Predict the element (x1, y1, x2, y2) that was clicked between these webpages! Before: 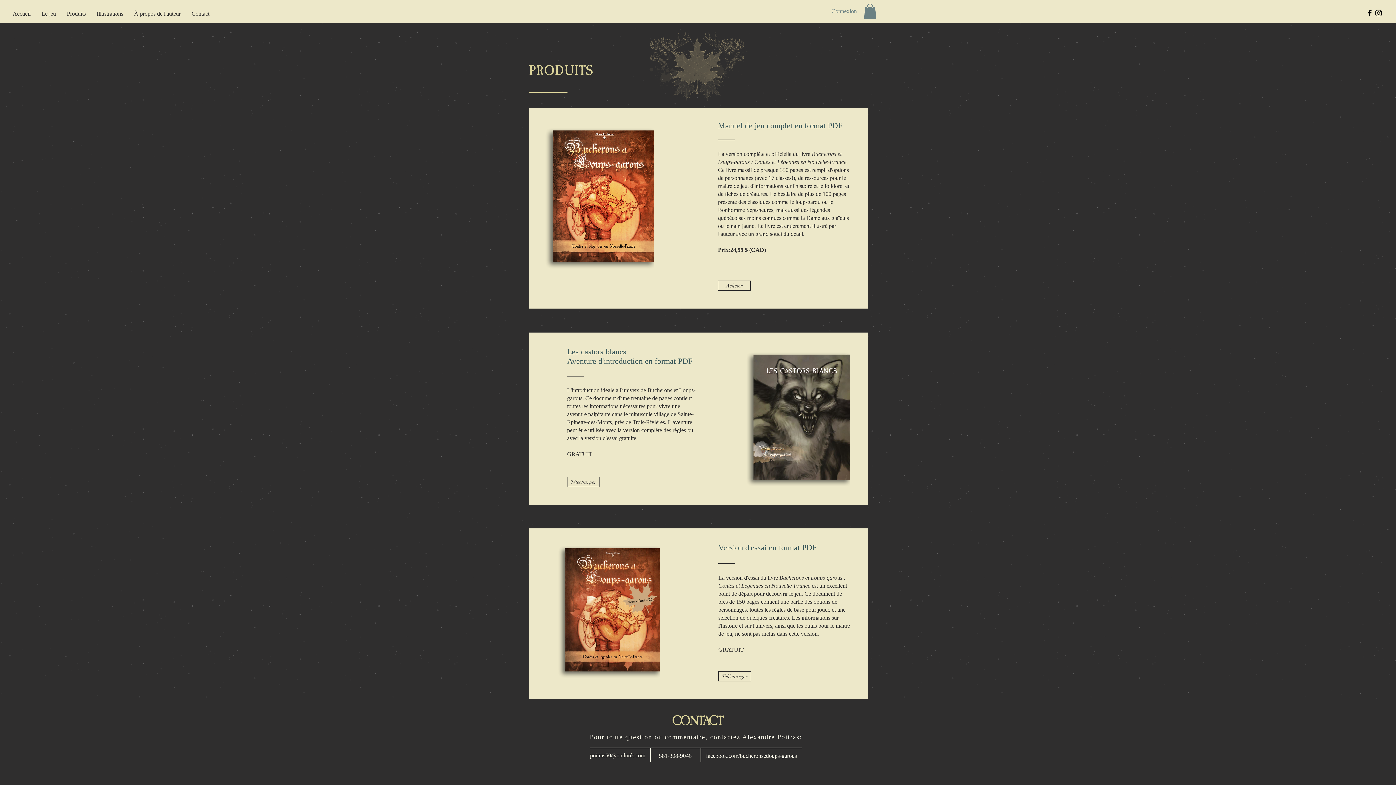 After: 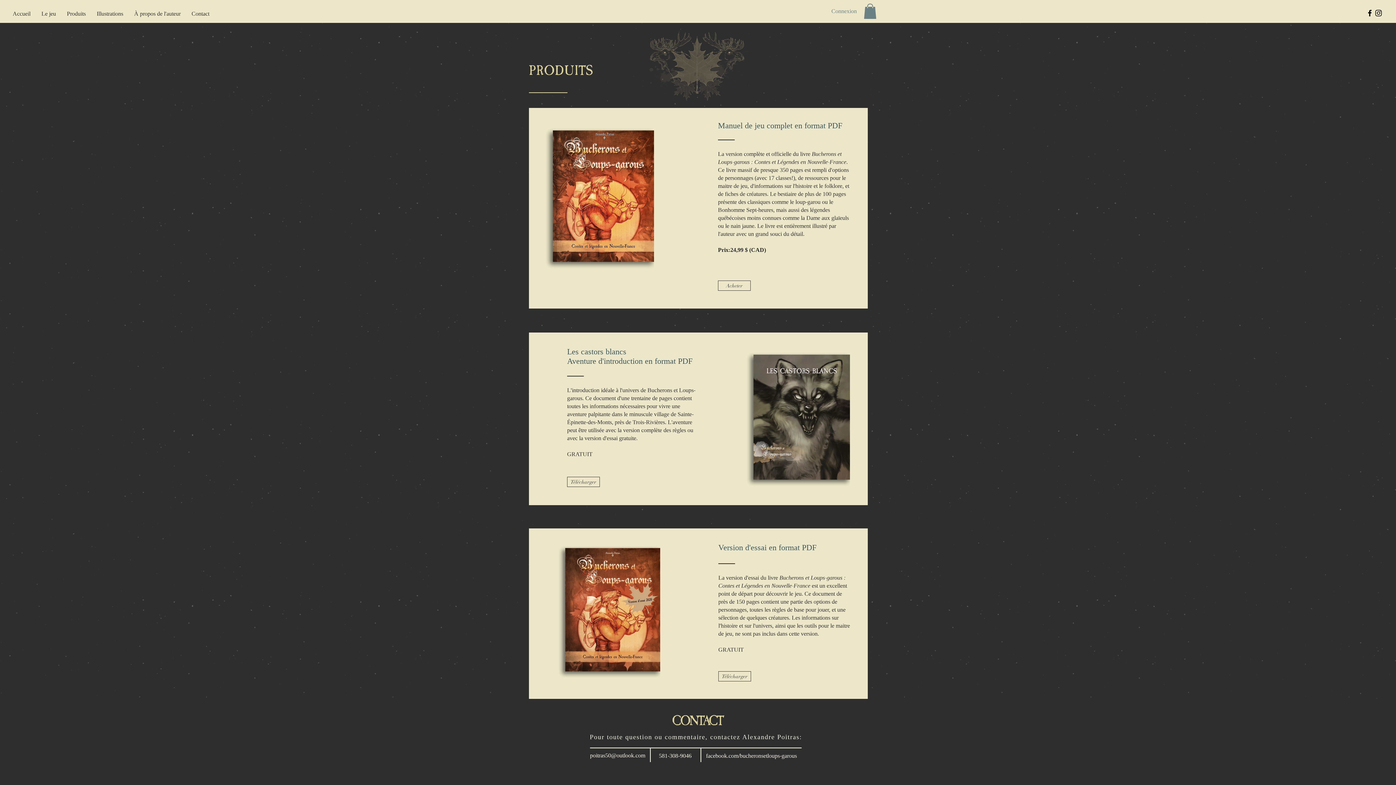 Action: label: Black Facebook Icon bbox: (1365, 8, 1374, 17)